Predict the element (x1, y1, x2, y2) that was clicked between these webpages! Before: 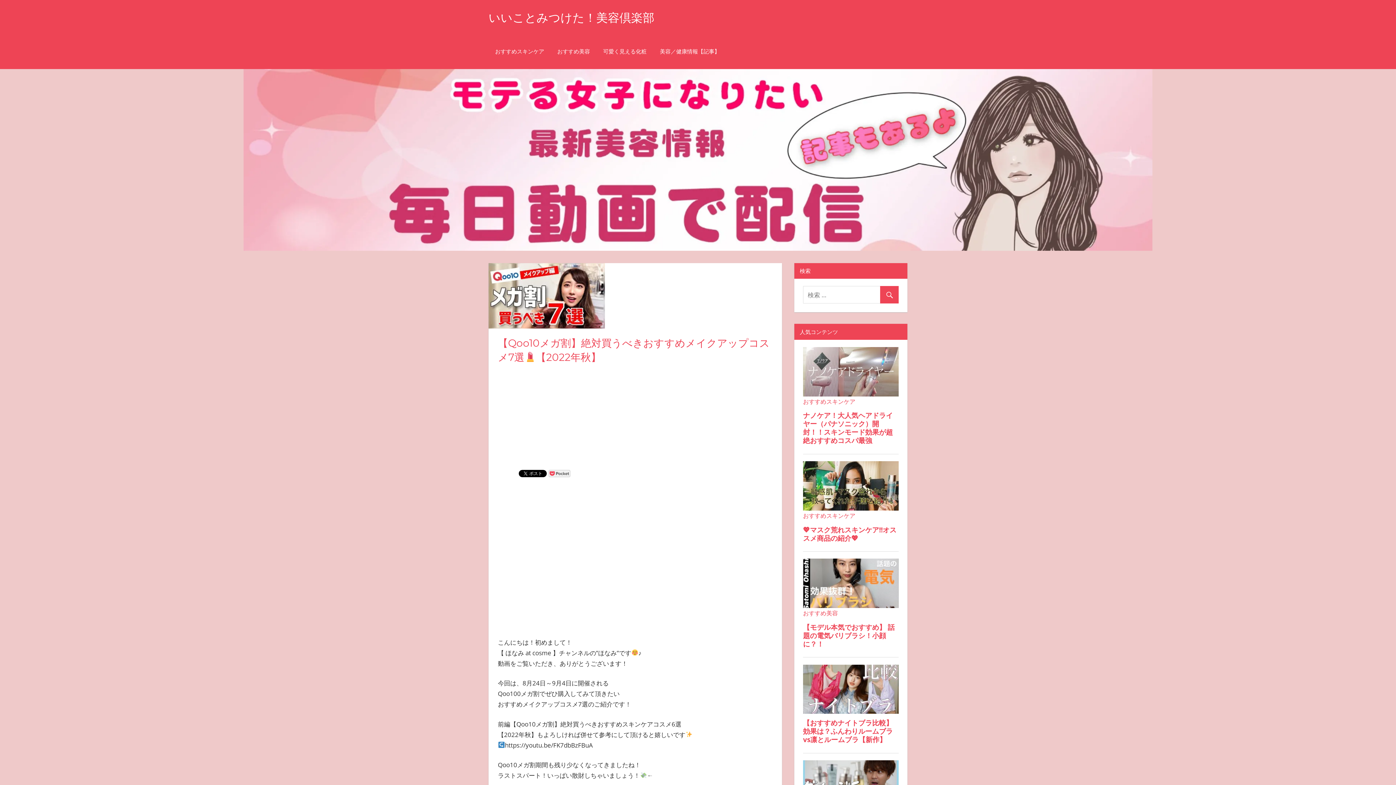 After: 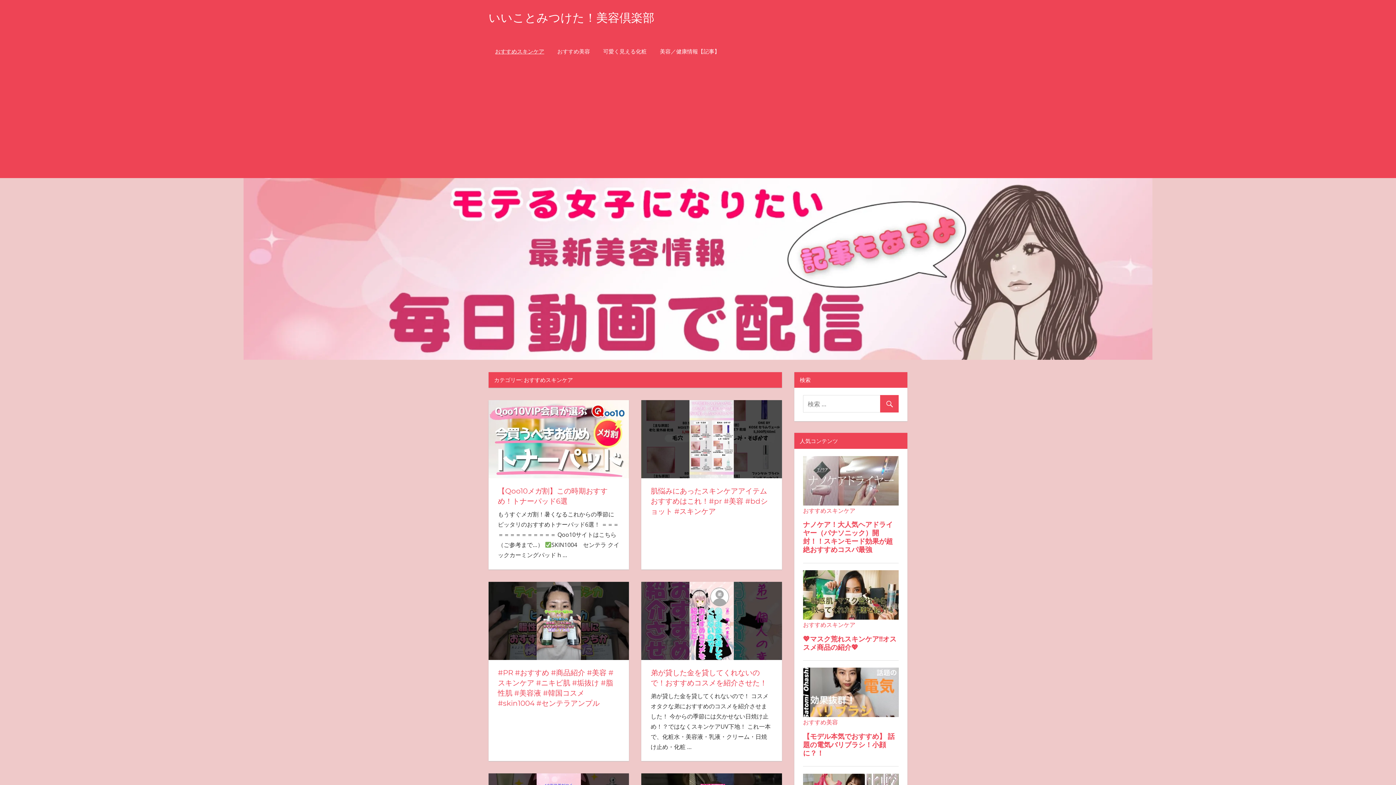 Action: bbox: (488, 40, 550, 62) label: おすすめスキンケア